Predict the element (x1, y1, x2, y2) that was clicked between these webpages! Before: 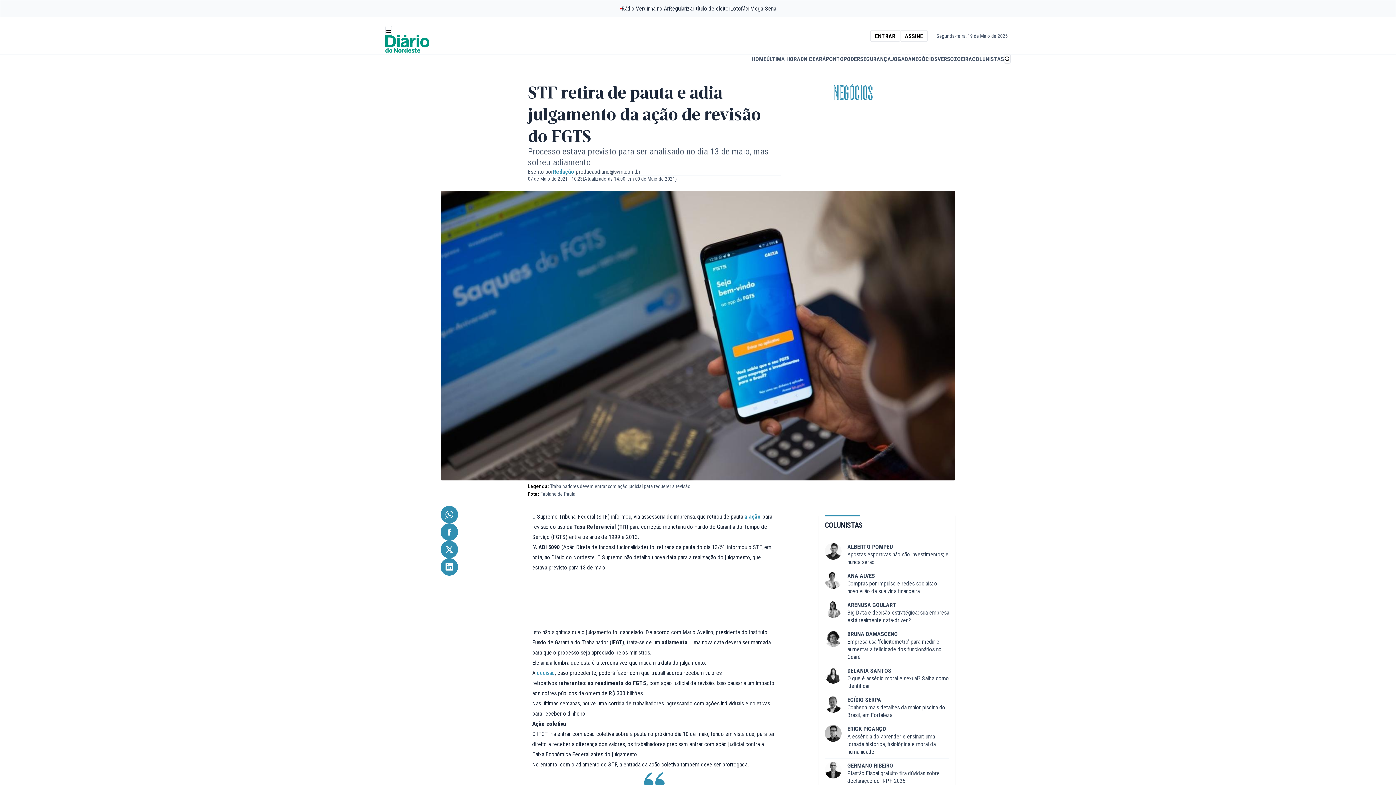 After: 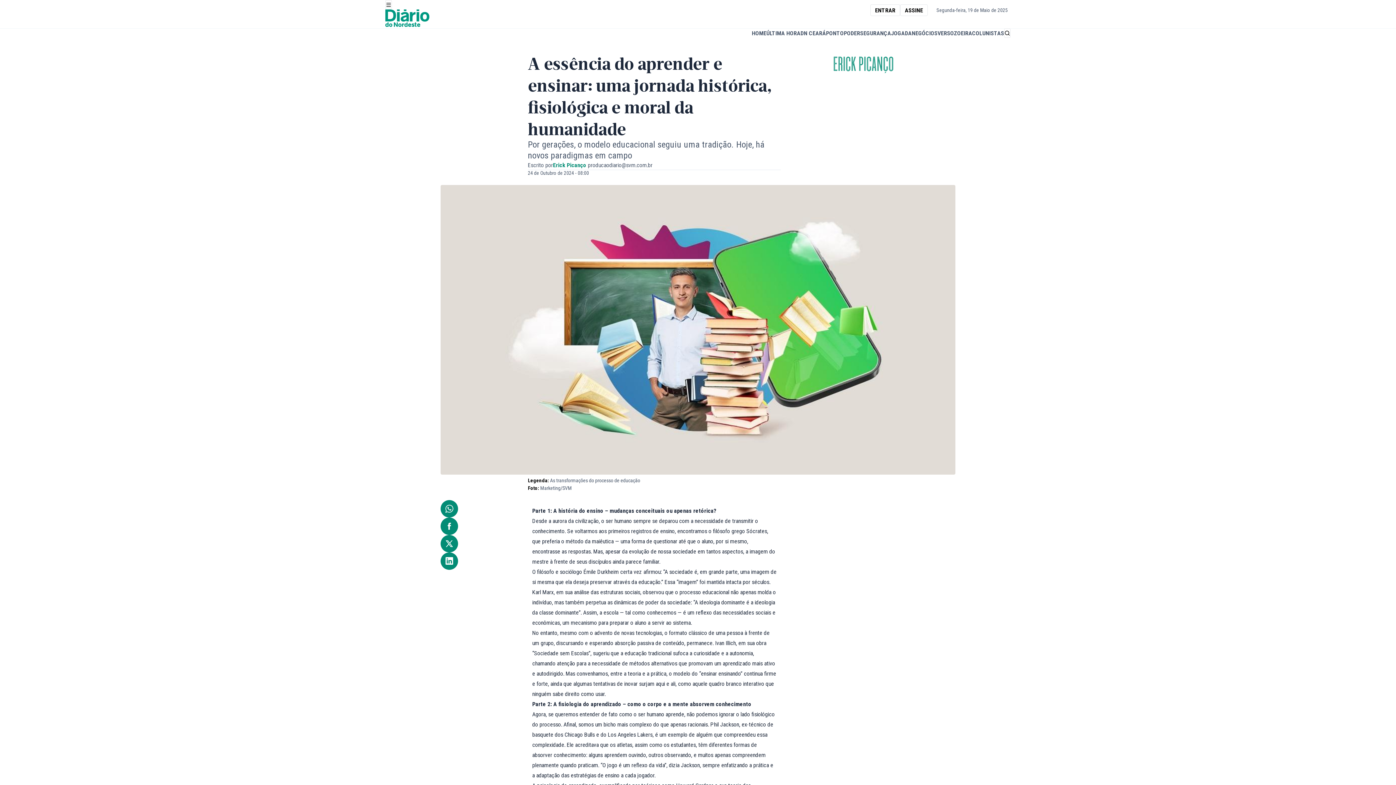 Action: bbox: (847, 733, 949, 756) label: A essência do aprender e ensinar: uma jornada histórica, fisiológica e moral da humanidade